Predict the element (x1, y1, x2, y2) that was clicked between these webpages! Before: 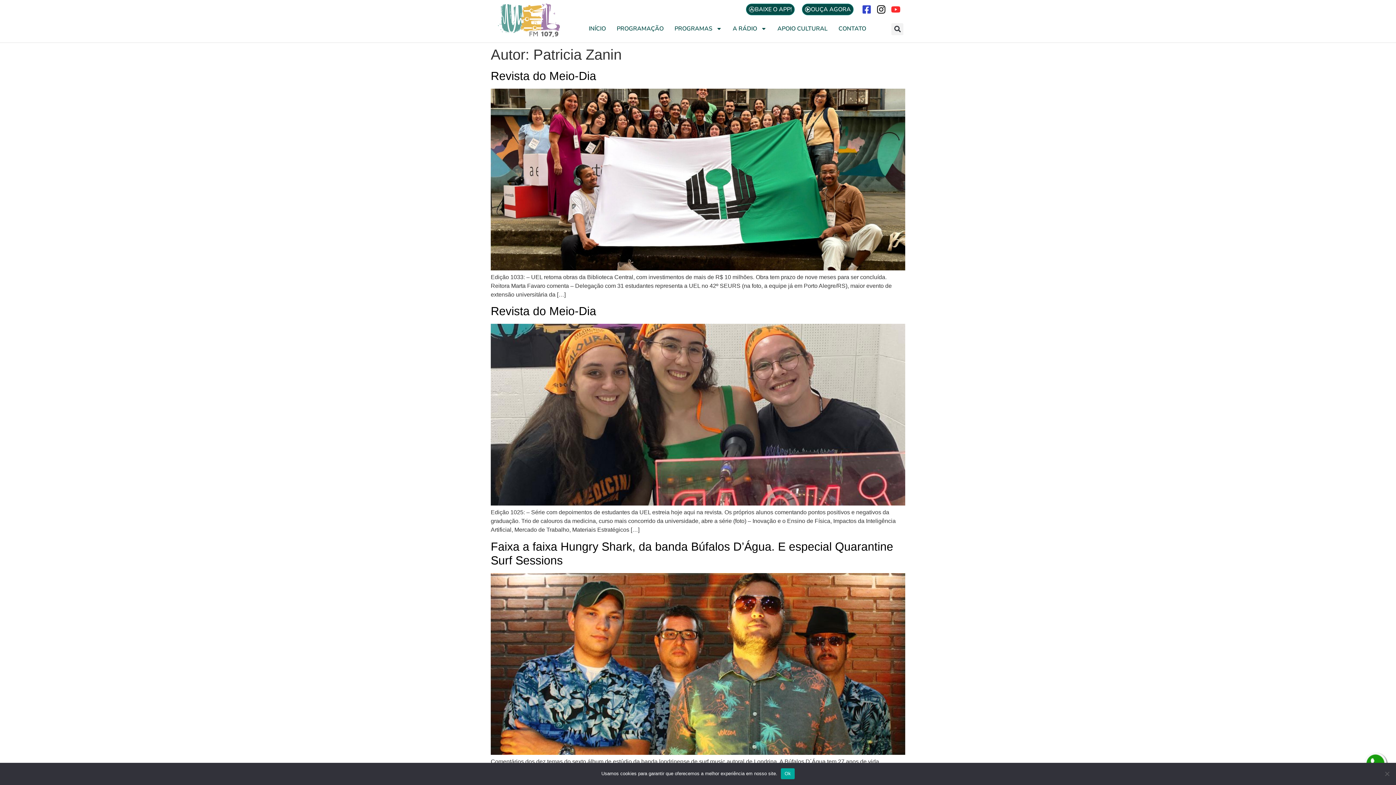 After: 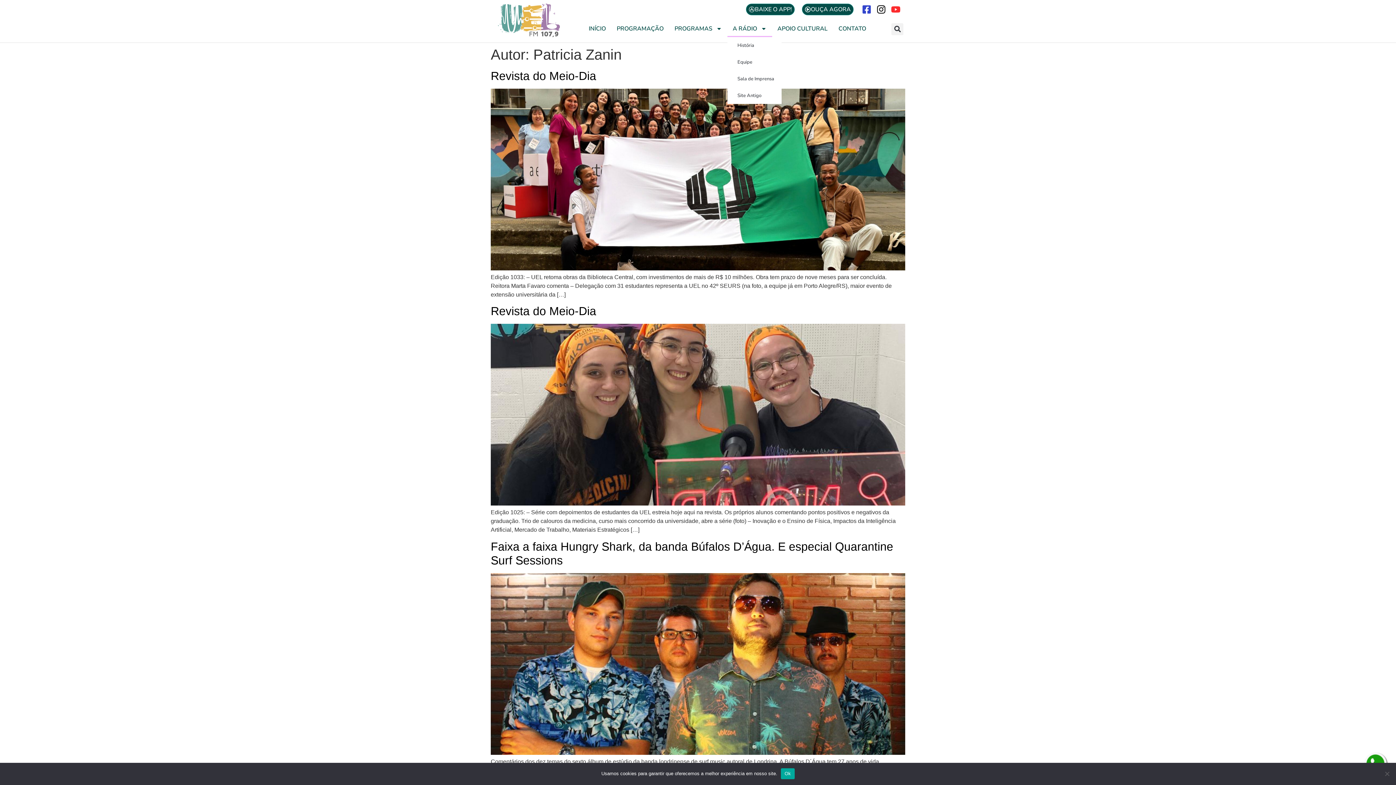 Action: label: A RÁDIO bbox: (727, 20, 772, 36)